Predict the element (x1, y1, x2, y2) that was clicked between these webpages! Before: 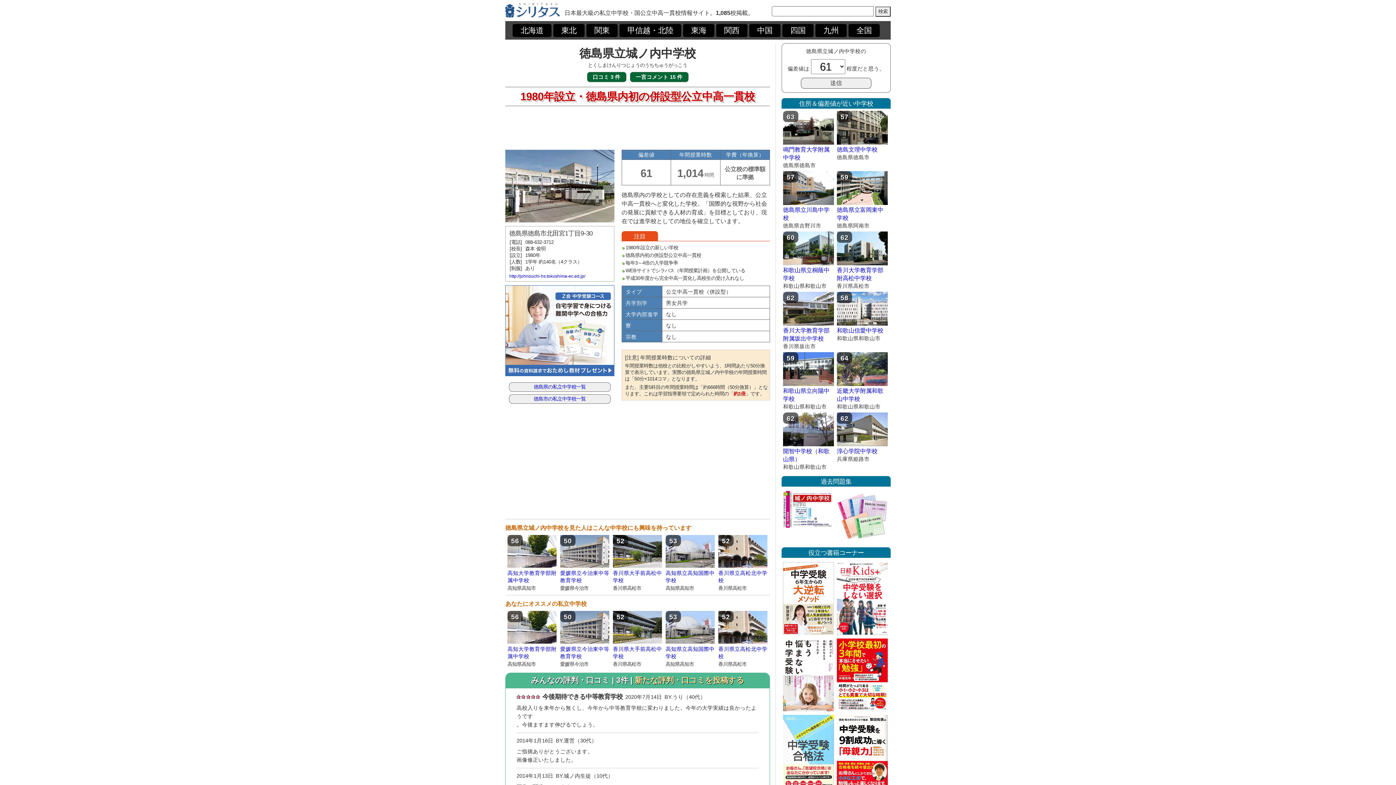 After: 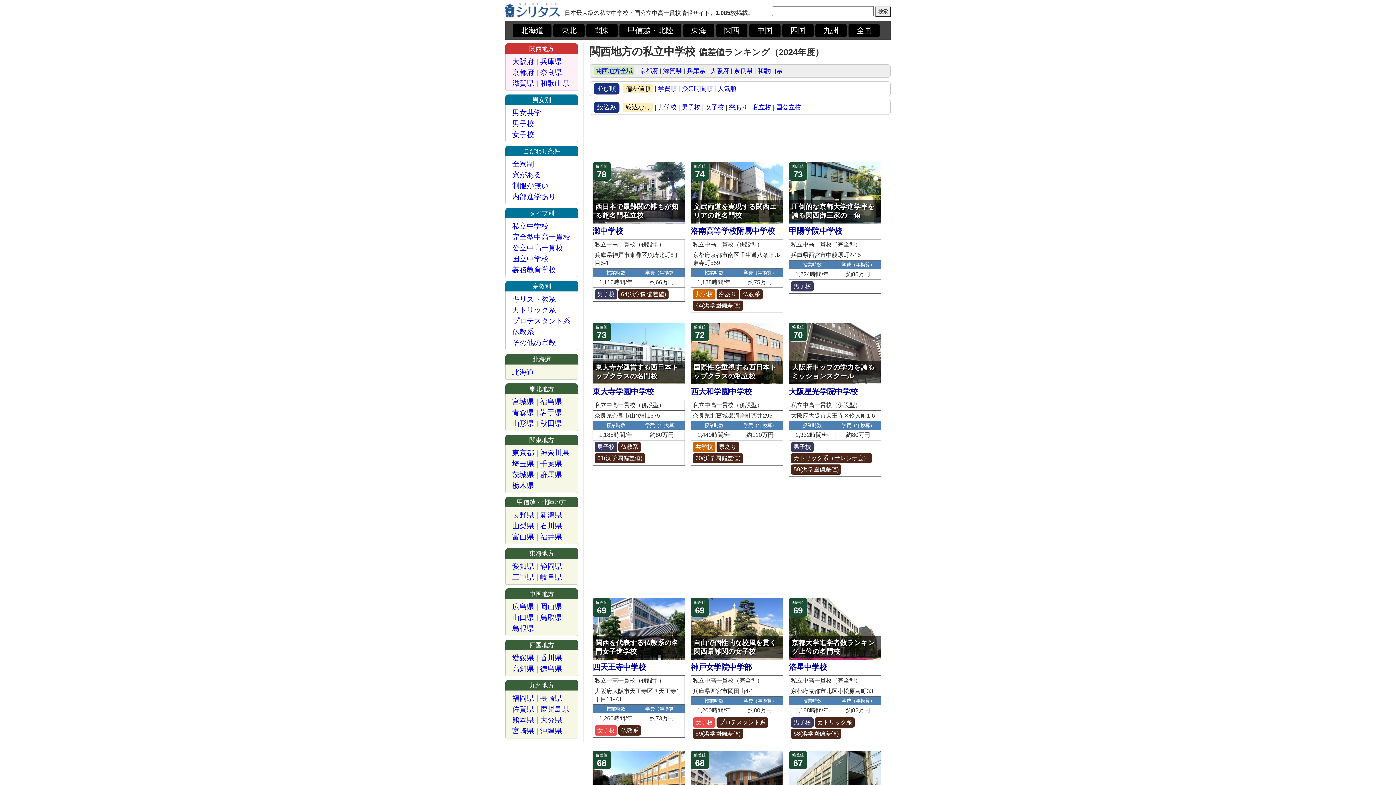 Action: label: 関西 bbox: (716, 24, 747, 37)